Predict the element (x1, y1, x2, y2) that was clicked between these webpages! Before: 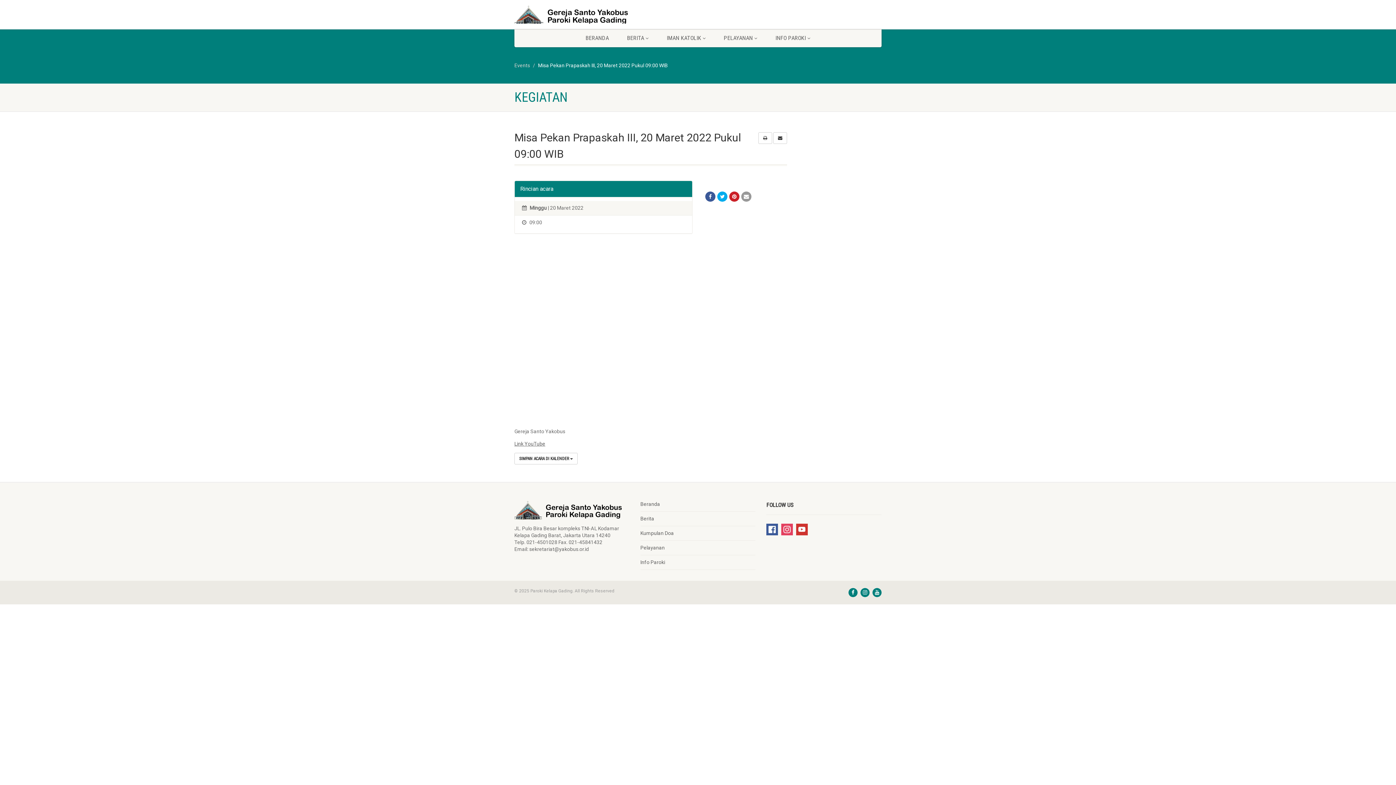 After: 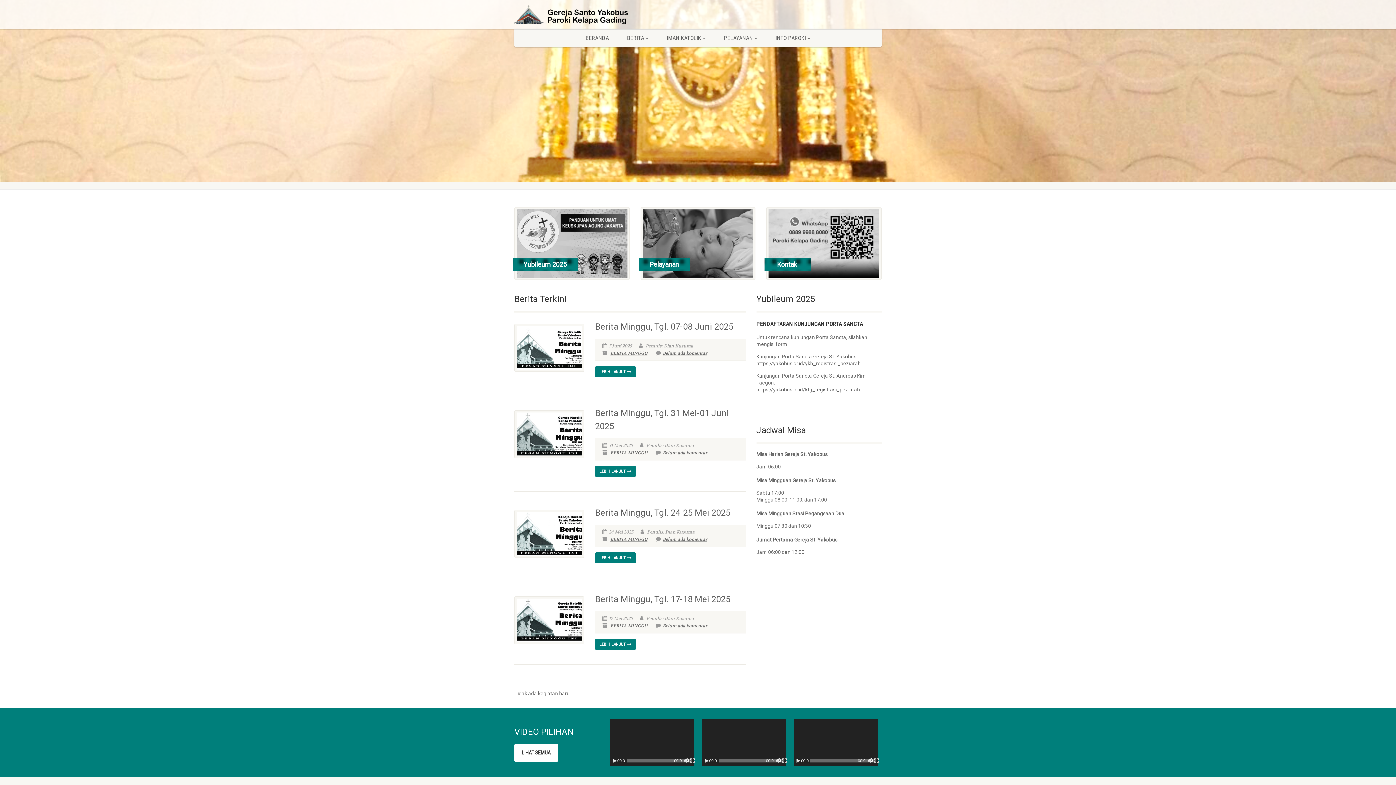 Action: bbox: (576, 29, 618, 47) label: BERANDA